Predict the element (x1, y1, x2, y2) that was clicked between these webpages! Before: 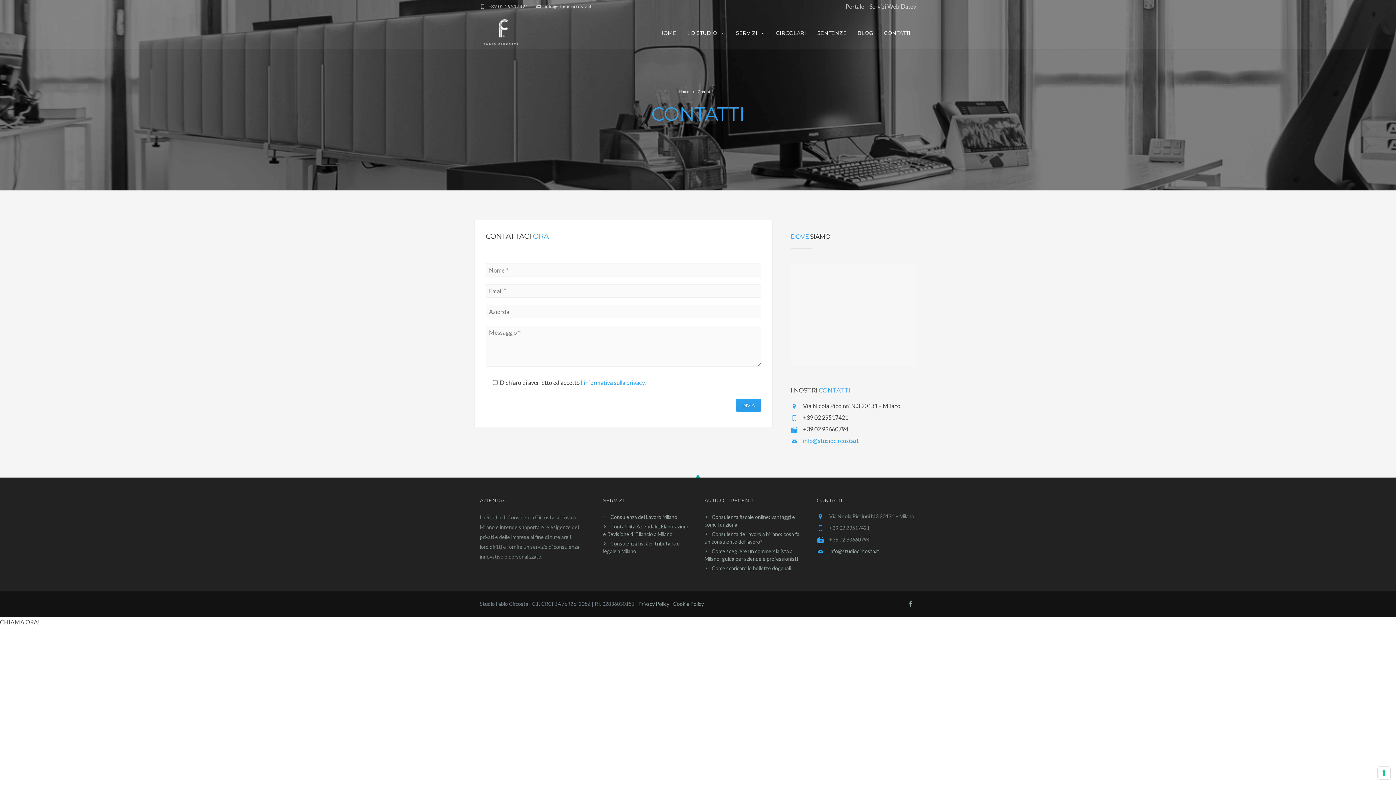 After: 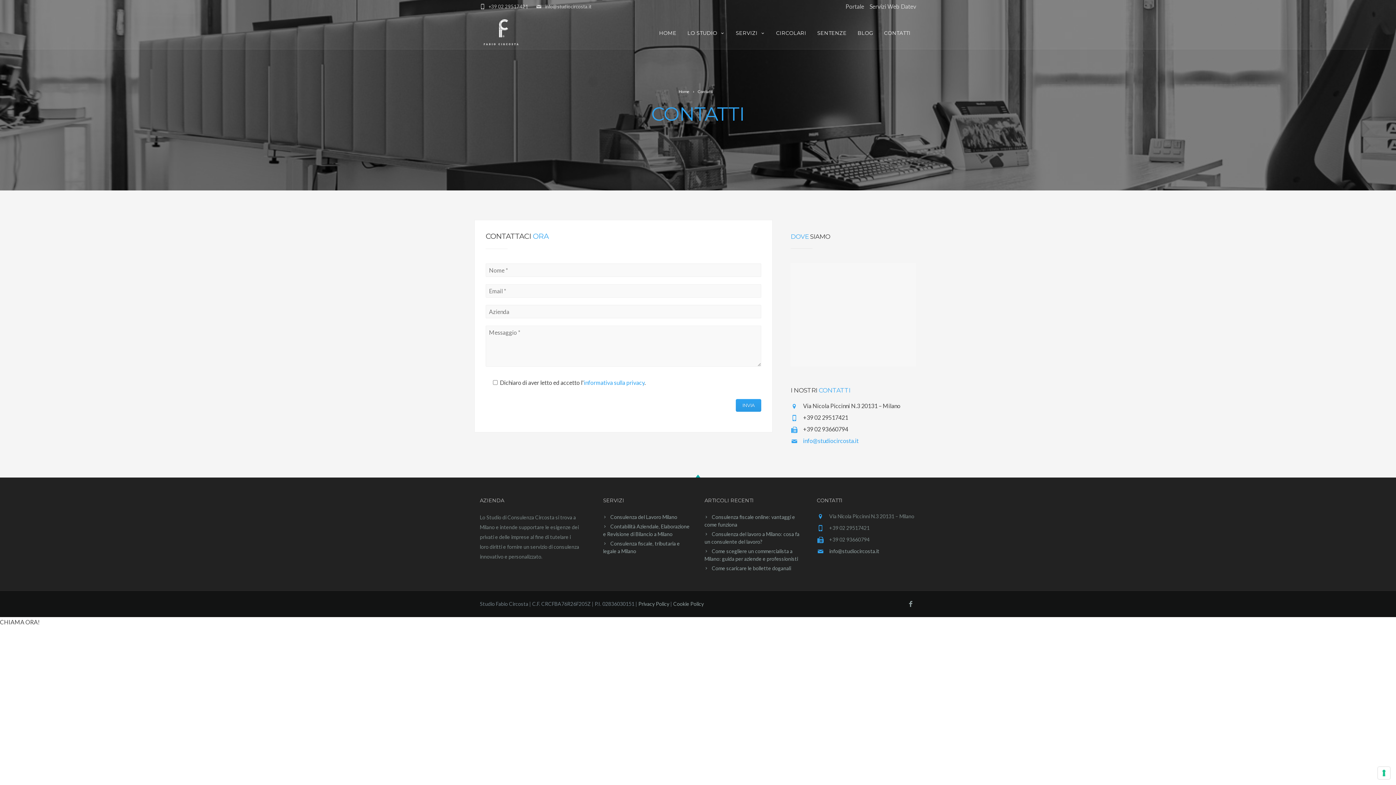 Action: label: CONTATTI bbox: (878, 15, 916, 49)